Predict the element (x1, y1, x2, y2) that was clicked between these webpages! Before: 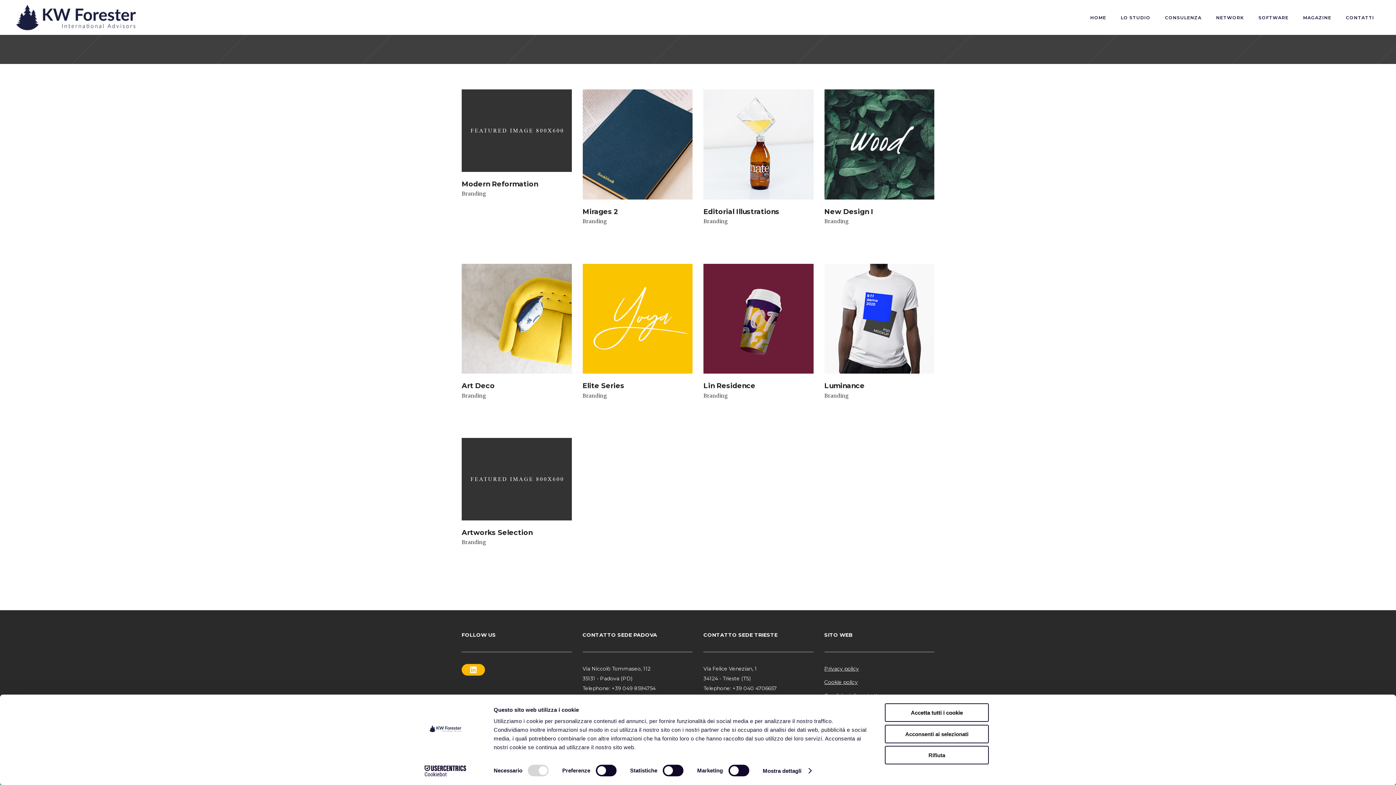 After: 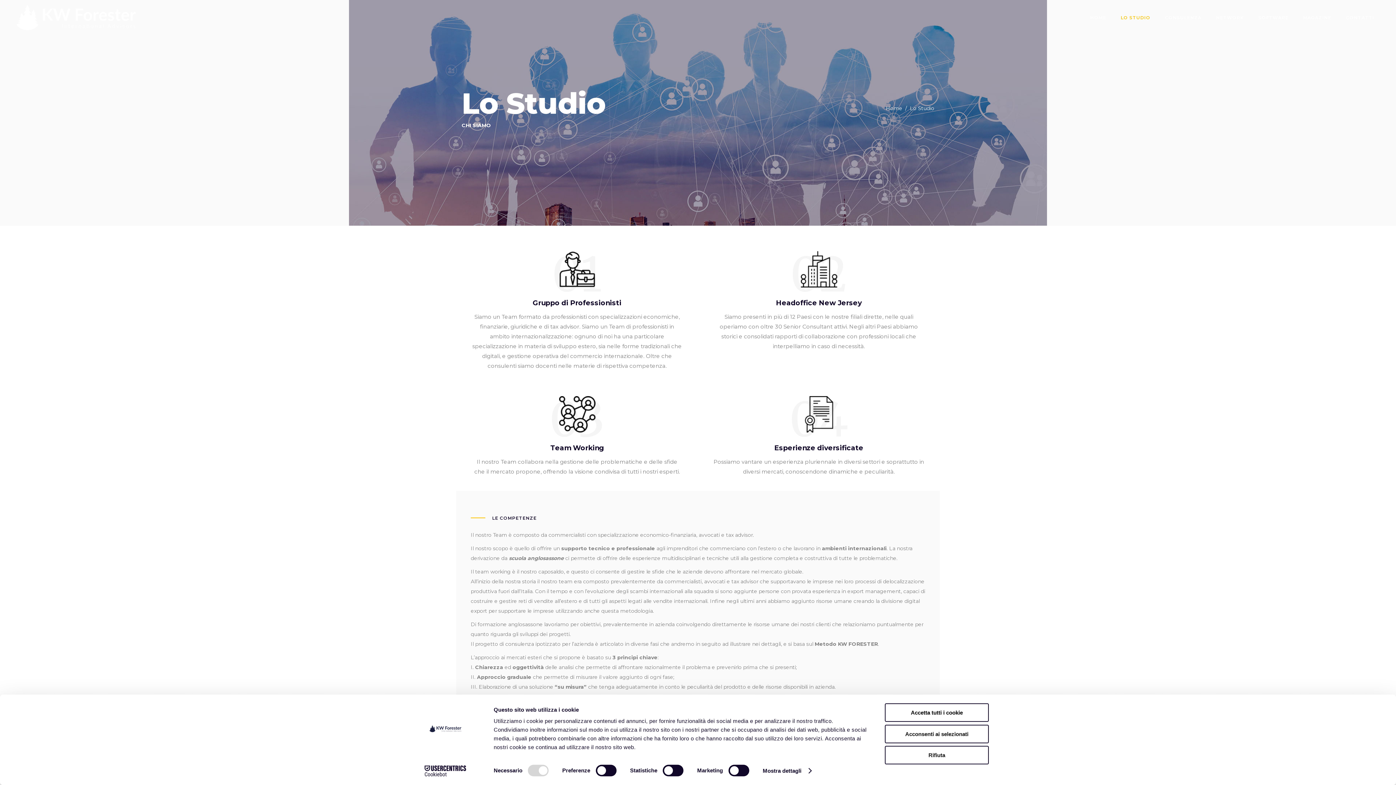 Action: label: LO STUDIO bbox: (1113, 11, 1158, 23)